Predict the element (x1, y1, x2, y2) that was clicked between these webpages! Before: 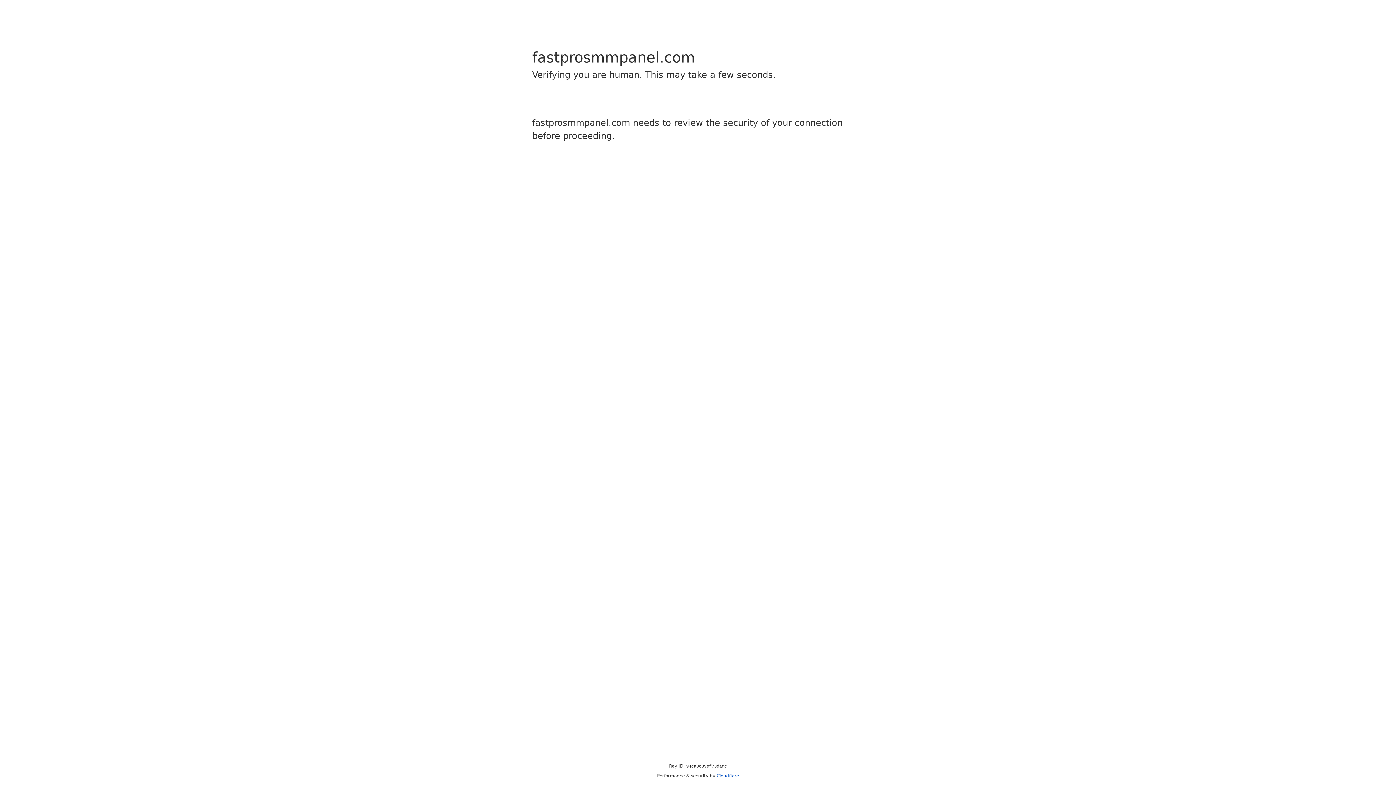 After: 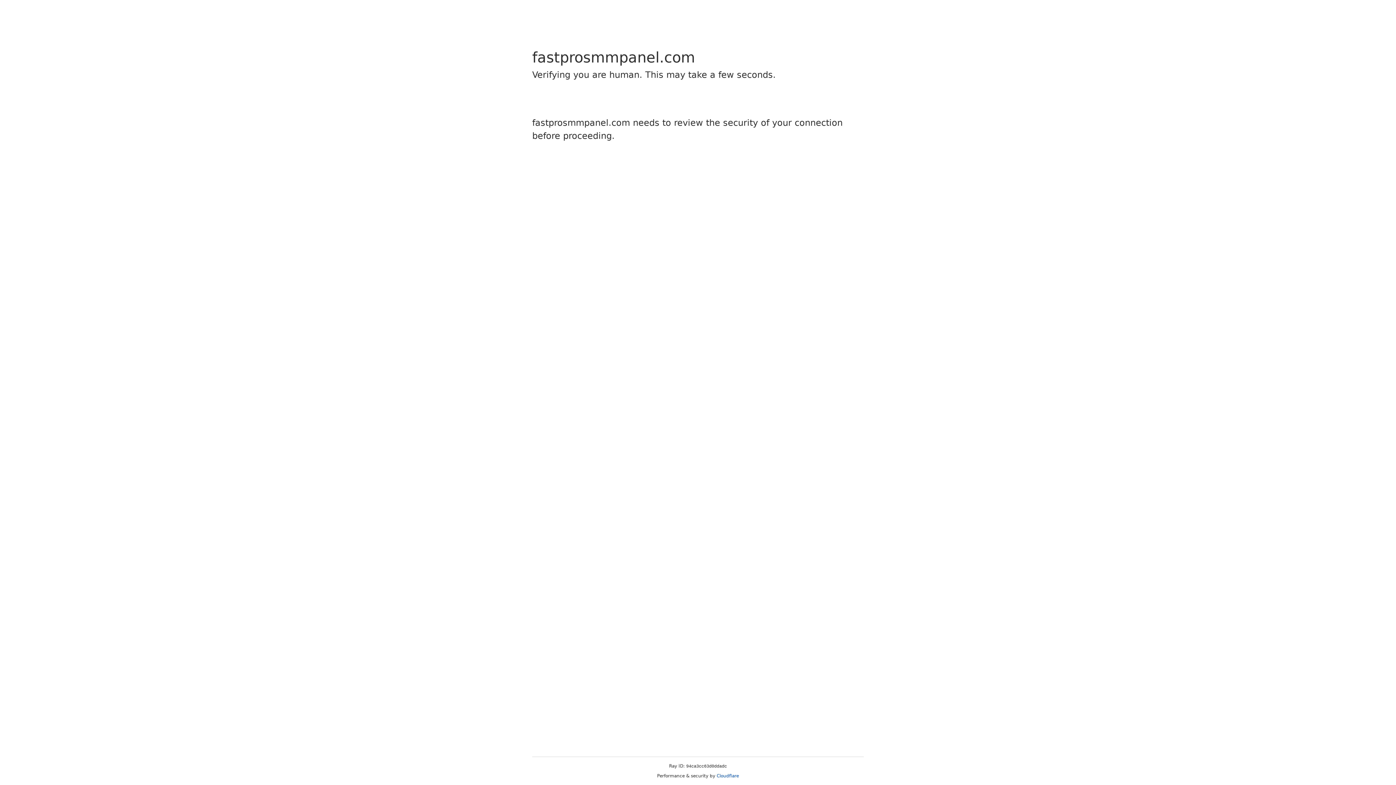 Action: label: Cloudflare bbox: (716, 773, 739, 778)